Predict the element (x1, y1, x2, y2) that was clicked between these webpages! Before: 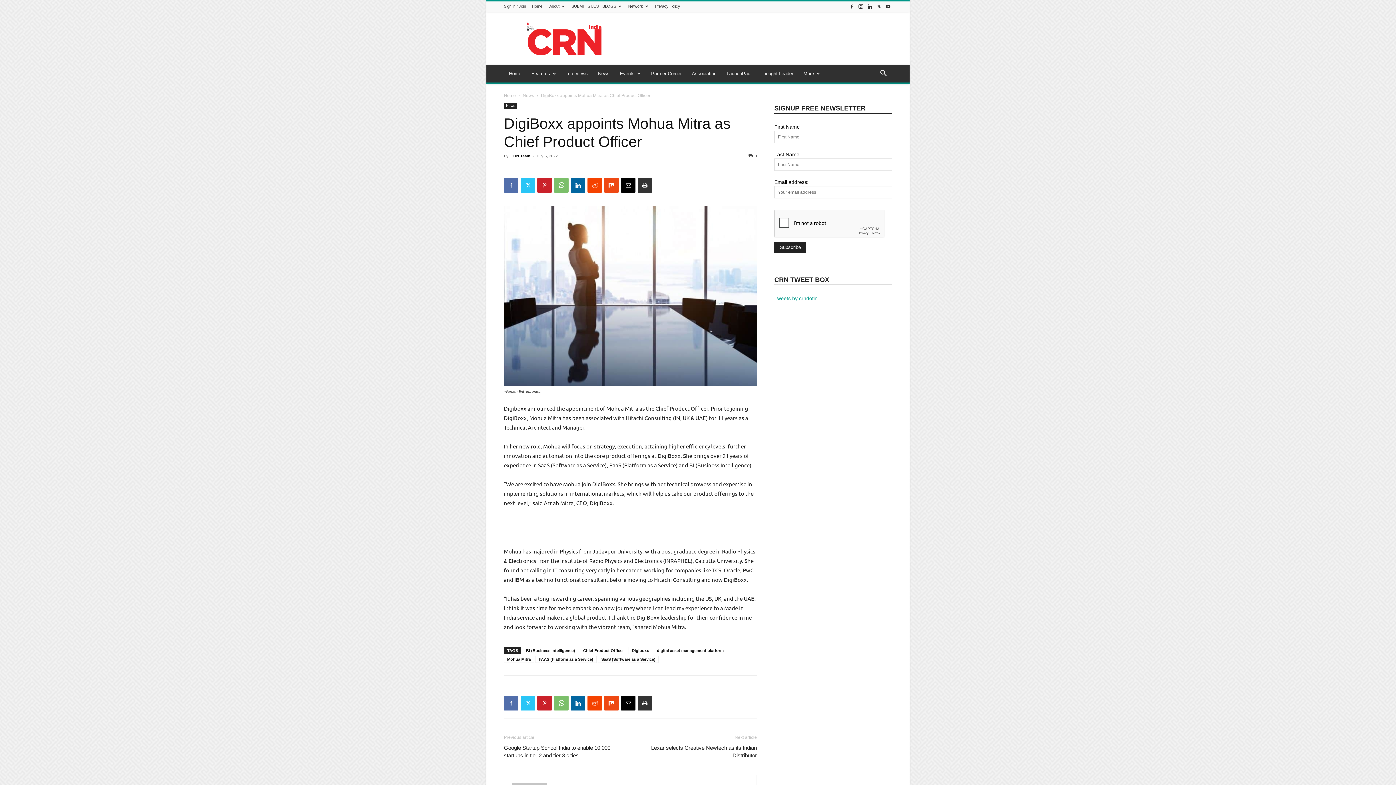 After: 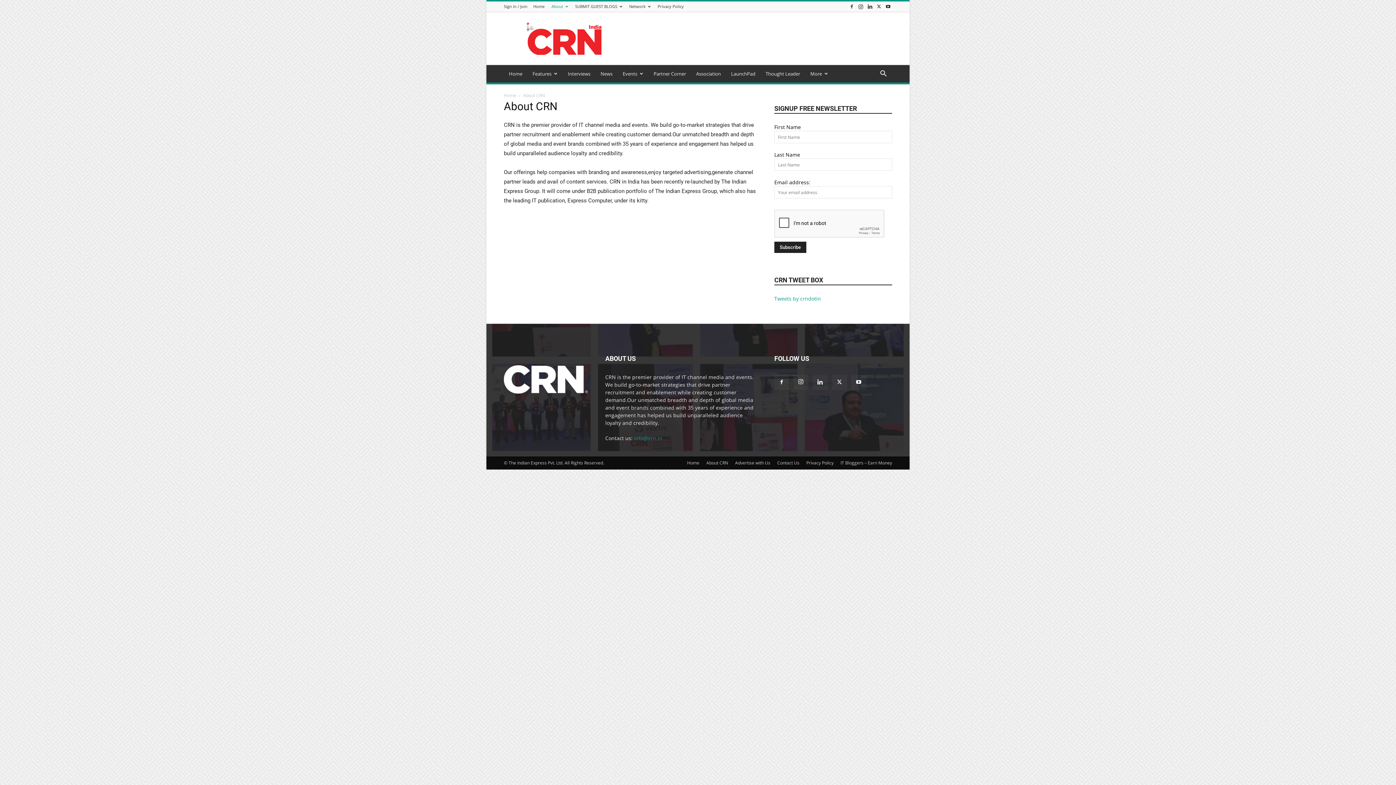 Action: bbox: (549, 4, 564, 8) label: About